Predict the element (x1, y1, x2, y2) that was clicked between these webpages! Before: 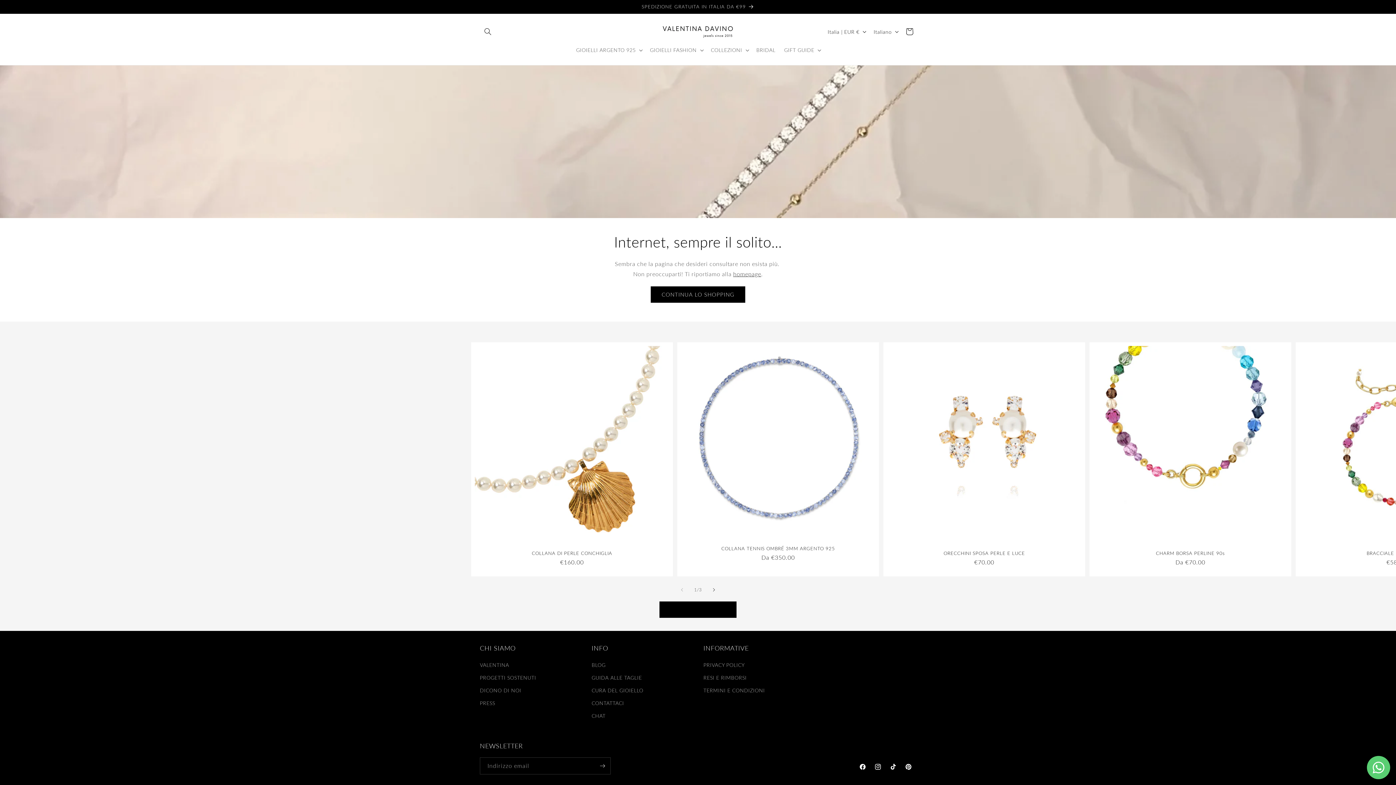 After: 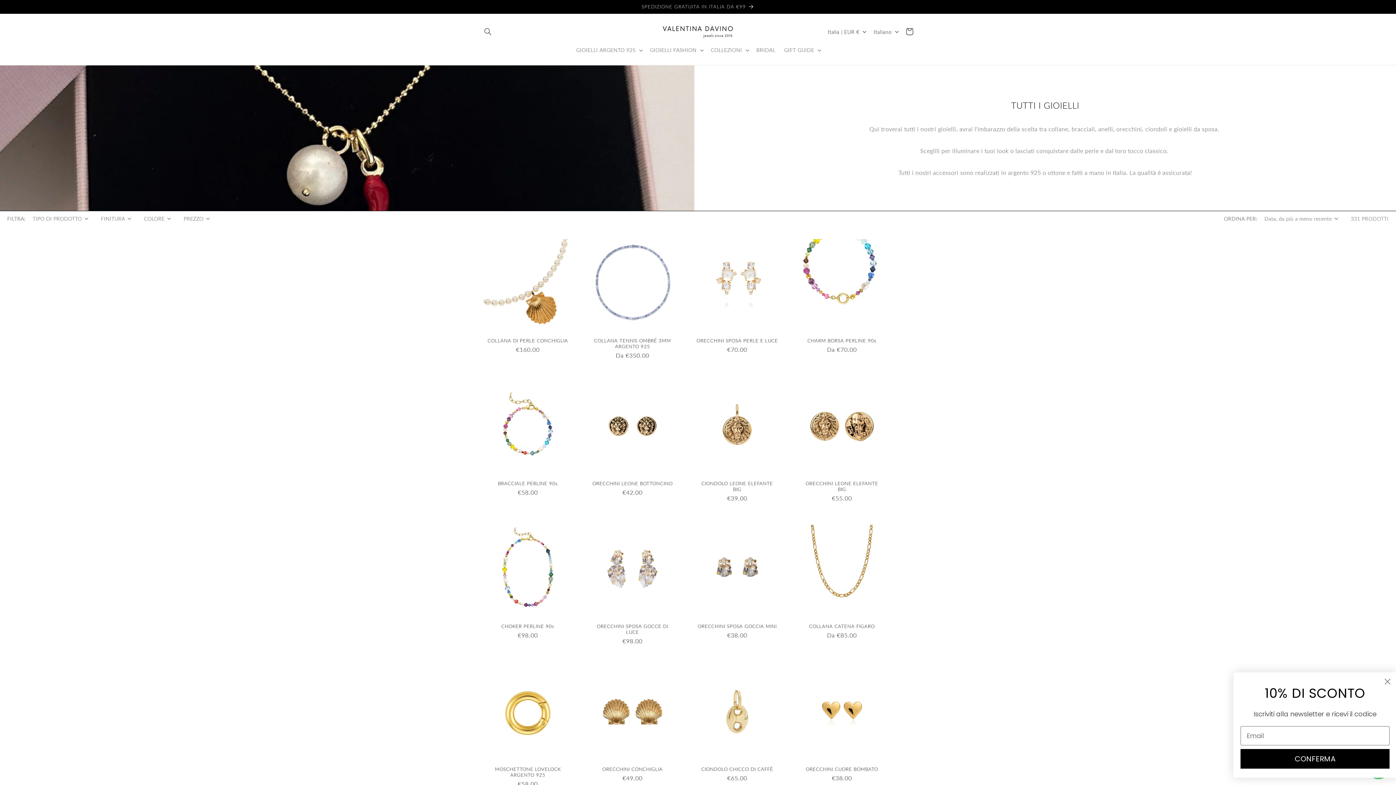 Action: label: Visualizza tutti i prodotti della collezione TUTTI I GIOIELLI bbox: (659, 601, 736, 618)